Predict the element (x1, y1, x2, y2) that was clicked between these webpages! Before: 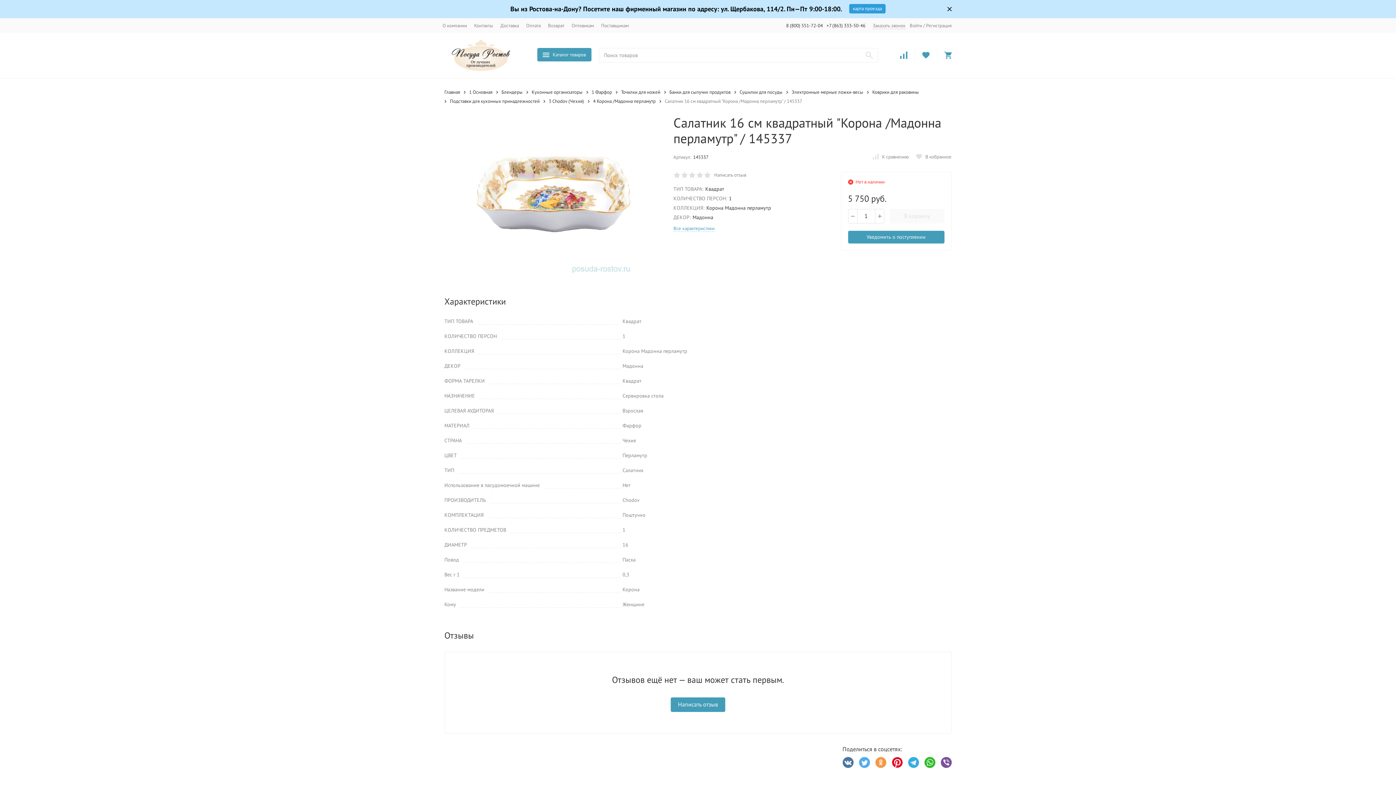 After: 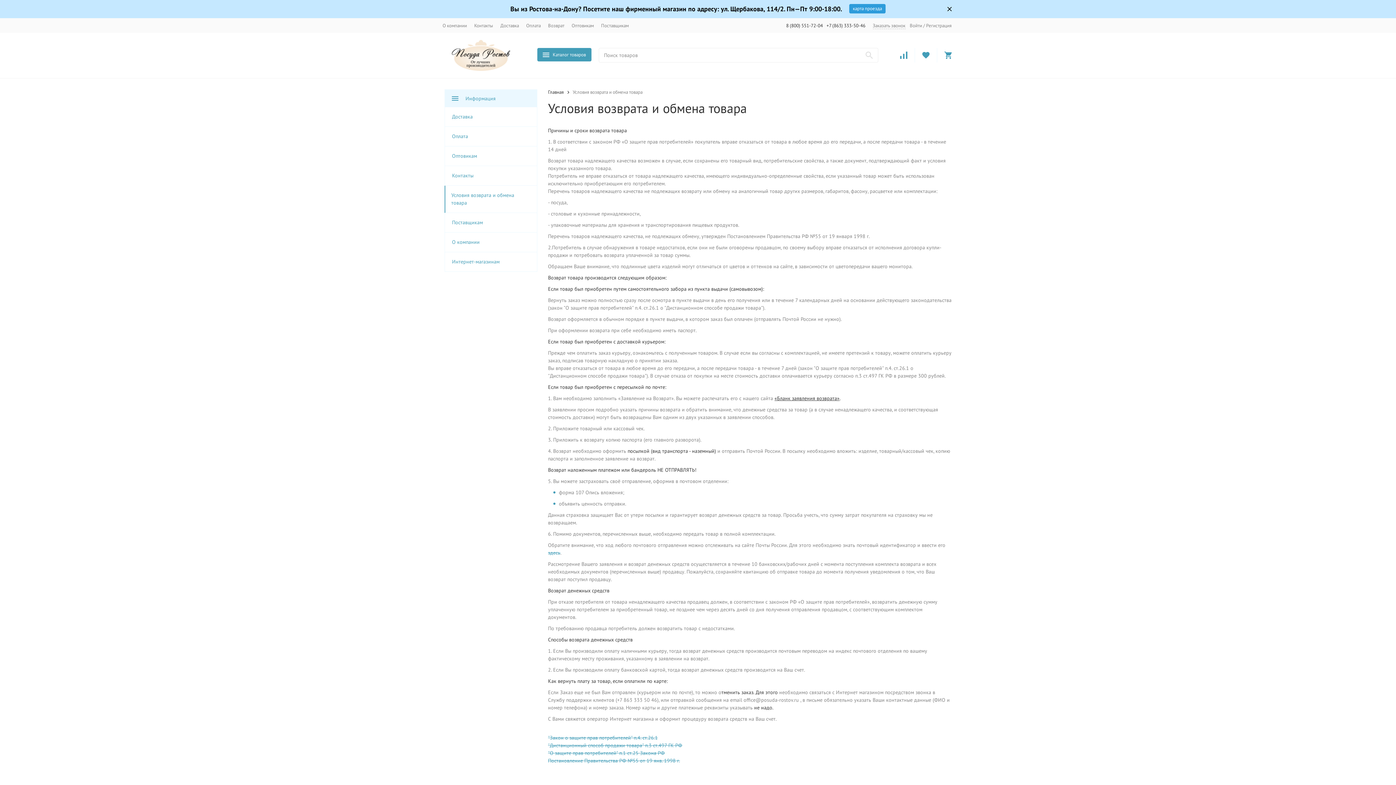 Action: label: Возврат bbox: (548, 22, 564, 28)